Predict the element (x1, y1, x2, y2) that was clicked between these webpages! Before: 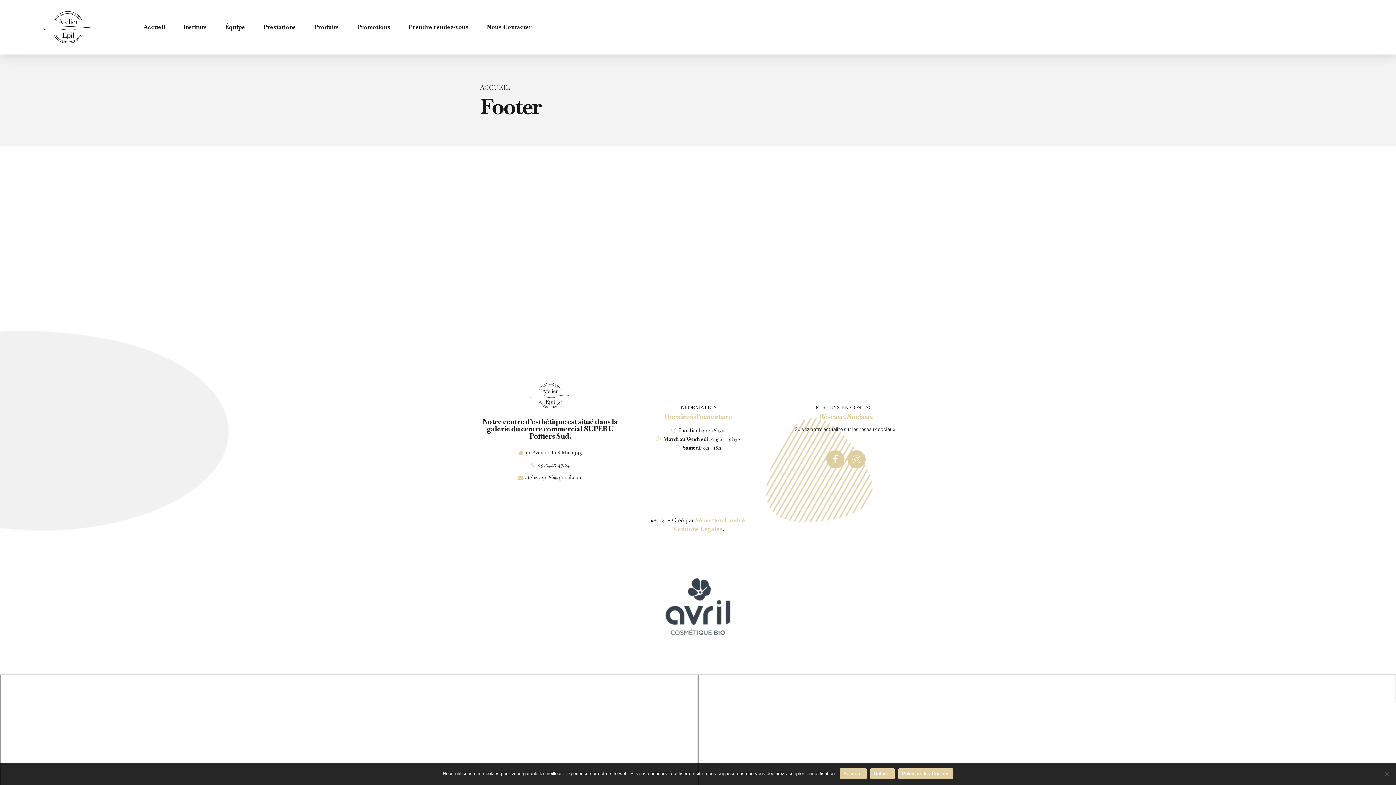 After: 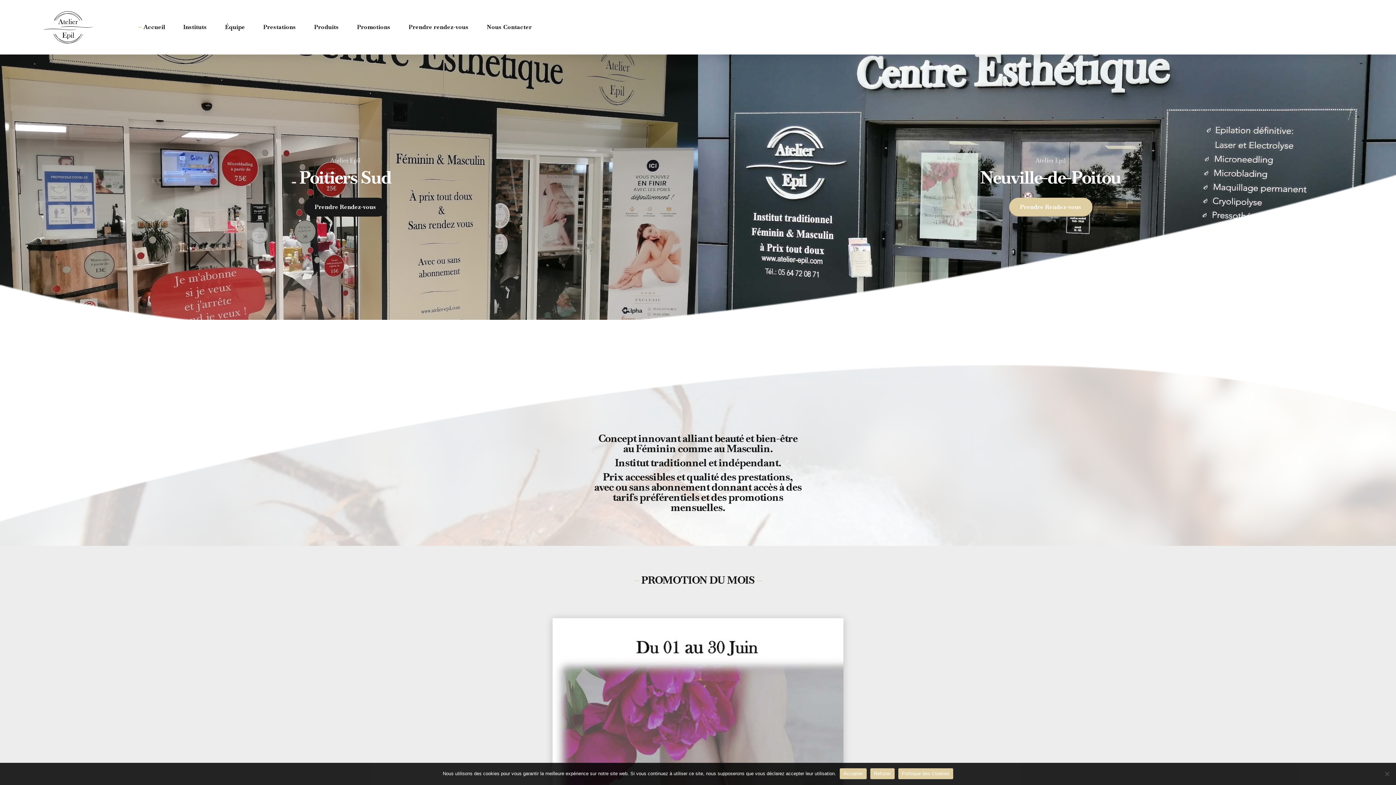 Action: bbox: (10, 0, 125, 54)